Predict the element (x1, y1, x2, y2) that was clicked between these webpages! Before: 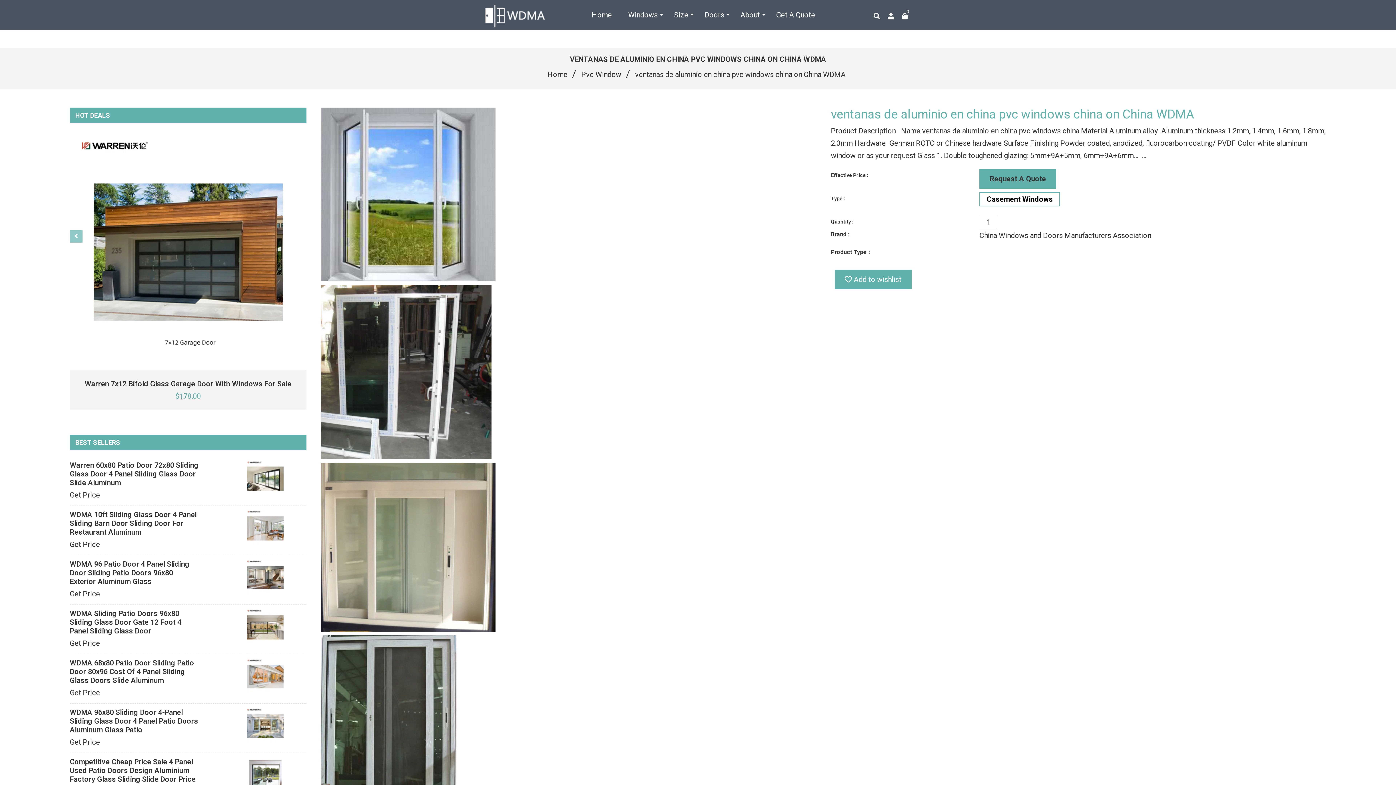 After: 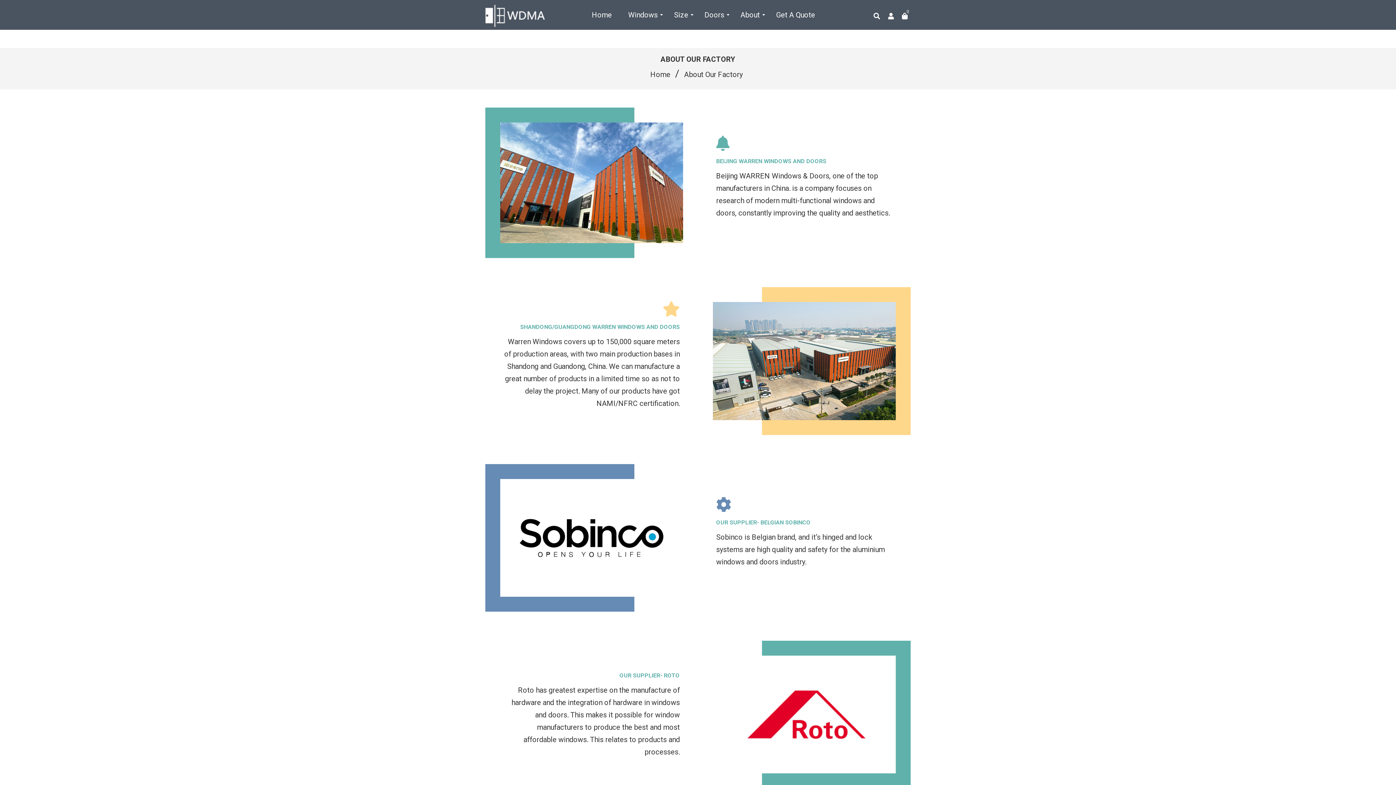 Action: bbox: (733, 0, 767, 29) label: About